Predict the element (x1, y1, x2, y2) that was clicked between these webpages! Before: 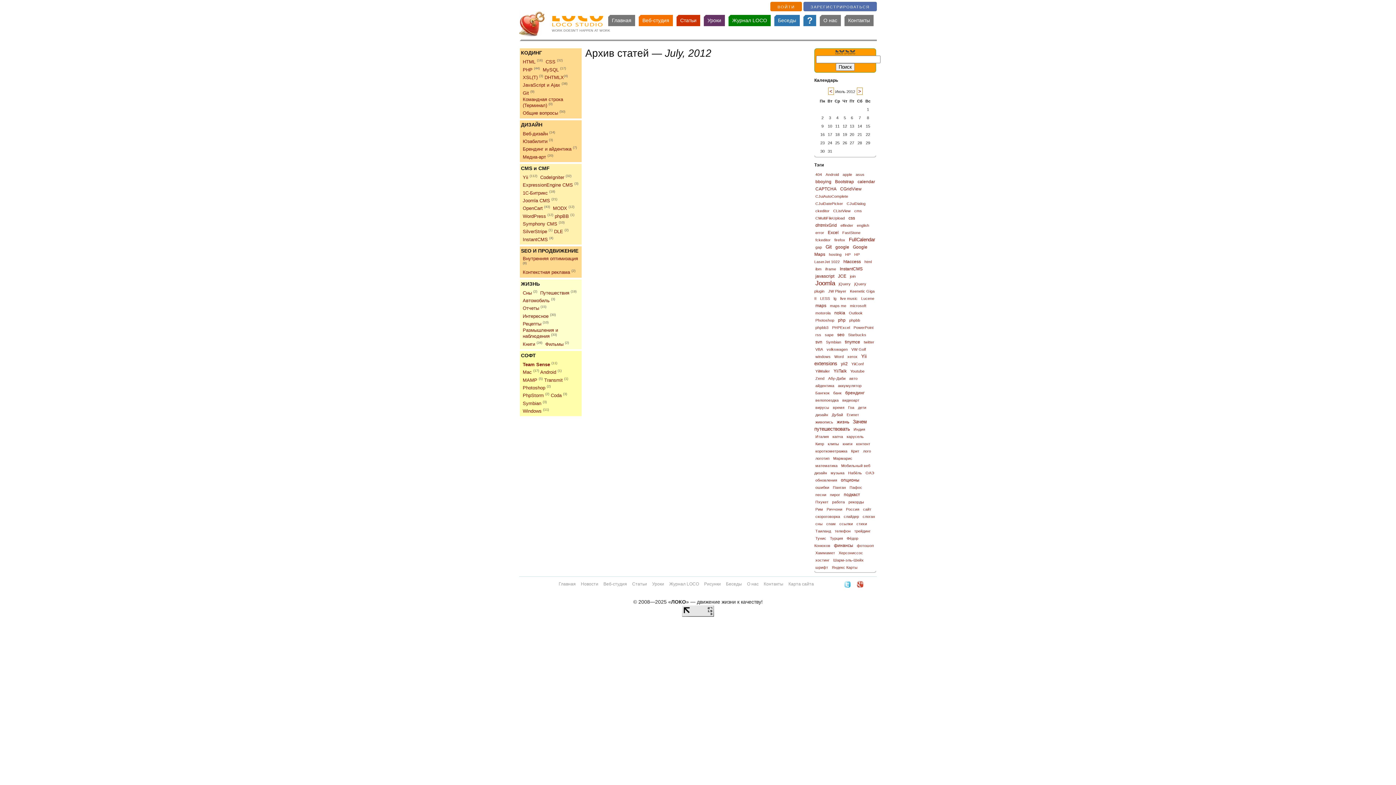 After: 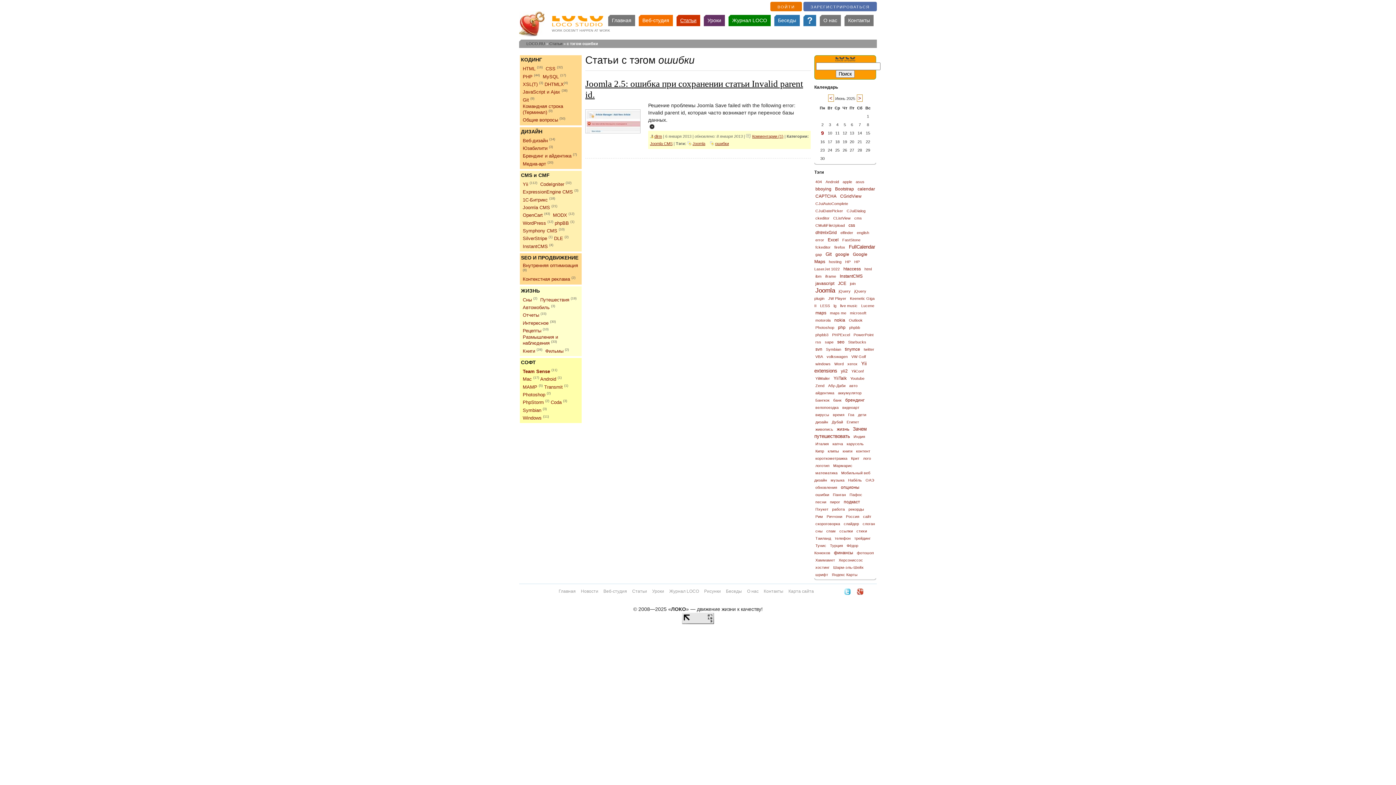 Action: label: ошибки bbox: (814, 485, 830, 489)